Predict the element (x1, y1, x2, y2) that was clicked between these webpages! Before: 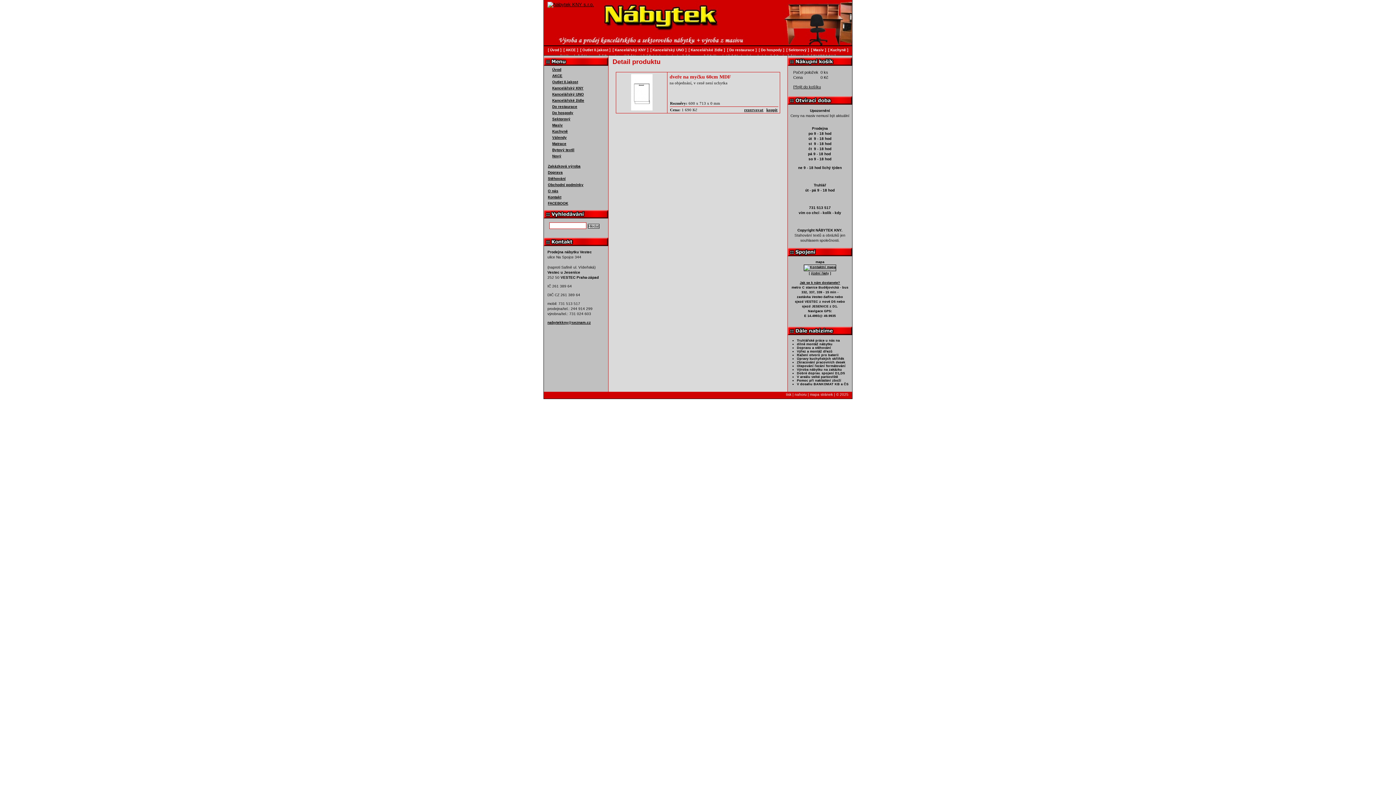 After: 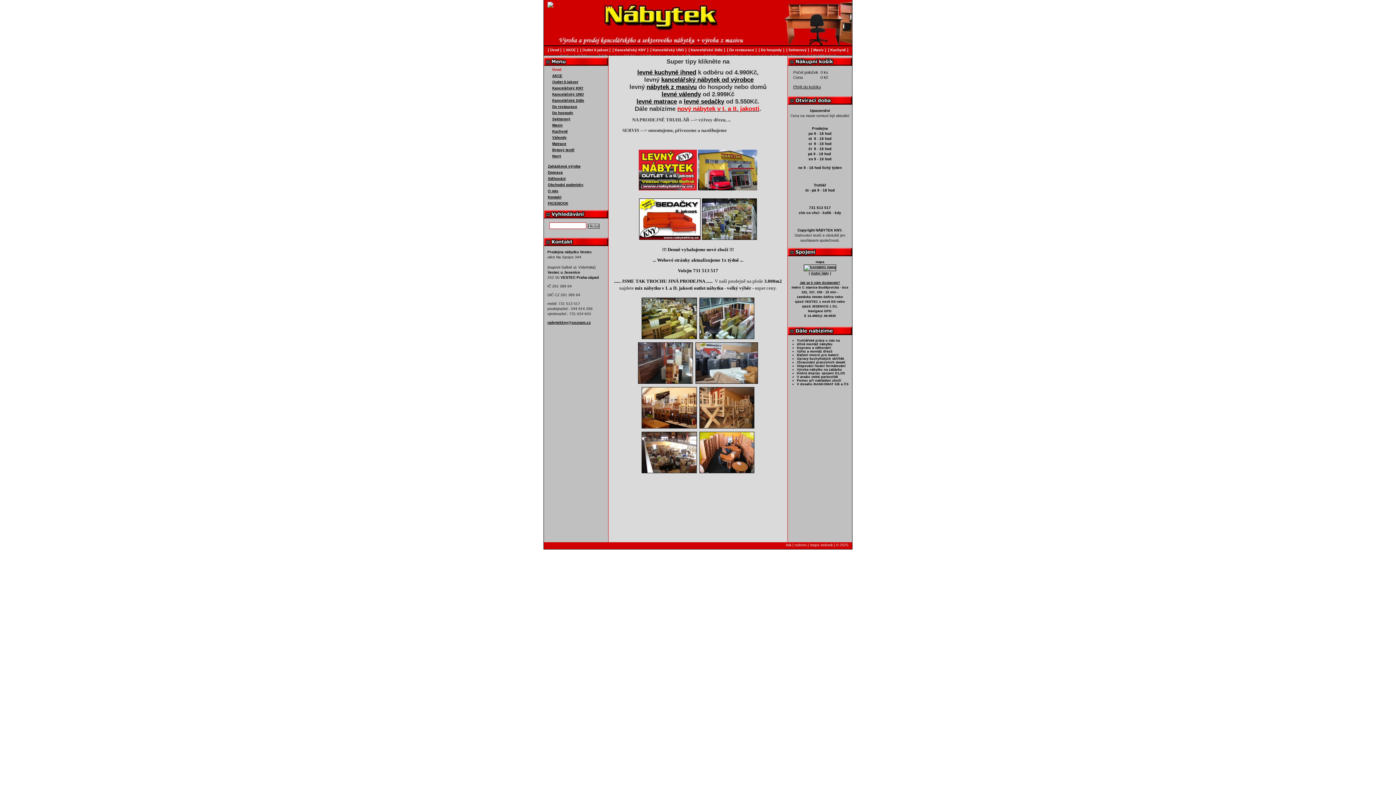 Action: label: Úvod bbox: (552, 67, 561, 71)